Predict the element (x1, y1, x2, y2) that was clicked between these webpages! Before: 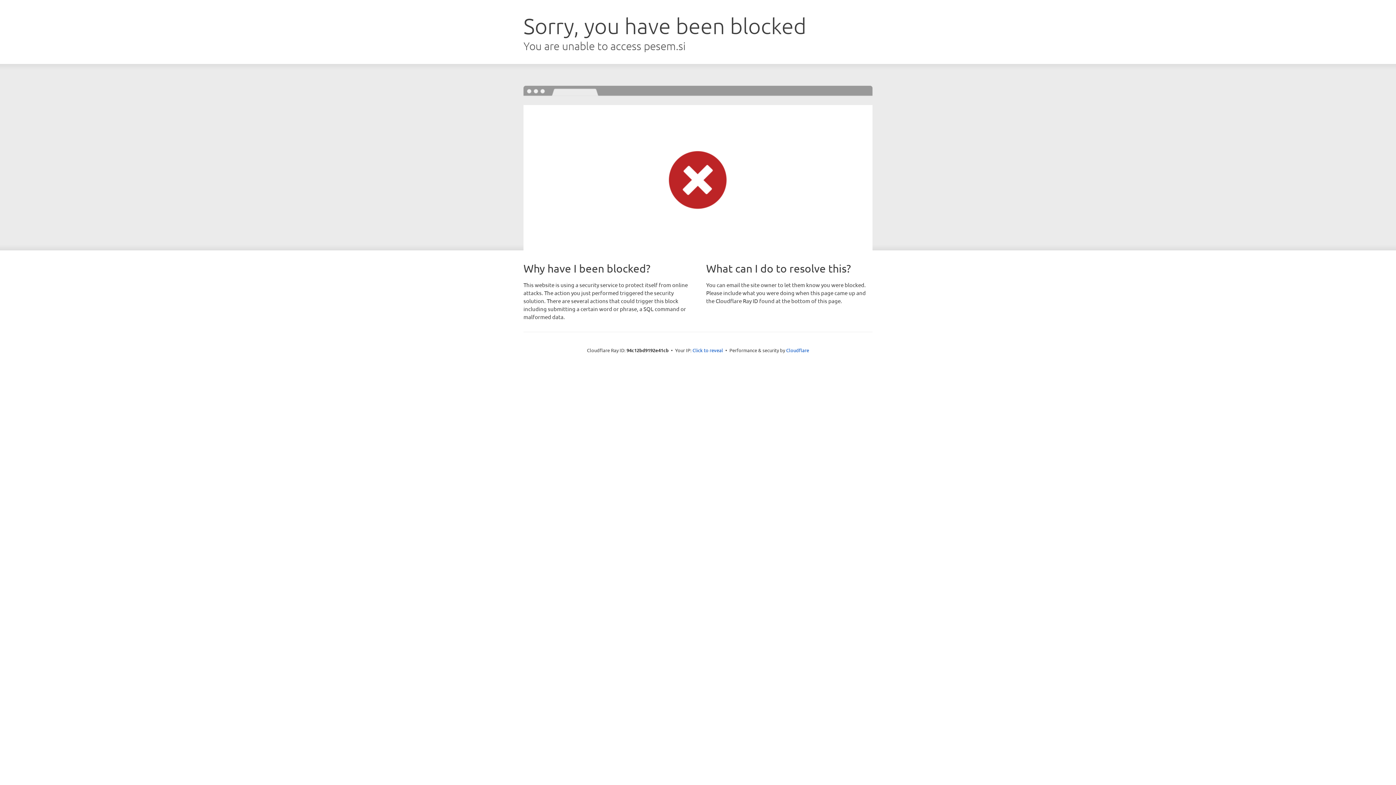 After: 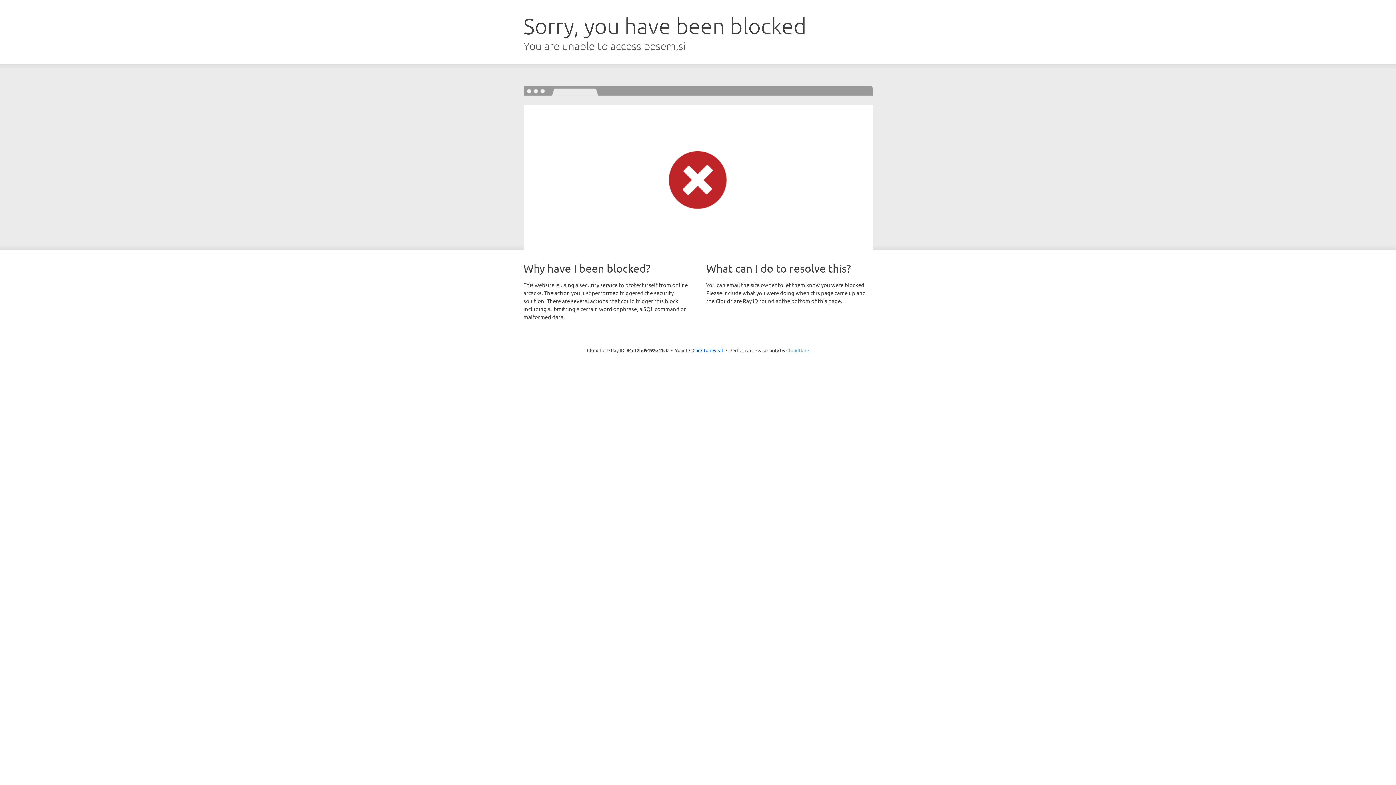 Action: label: Cloudflare bbox: (786, 347, 809, 353)